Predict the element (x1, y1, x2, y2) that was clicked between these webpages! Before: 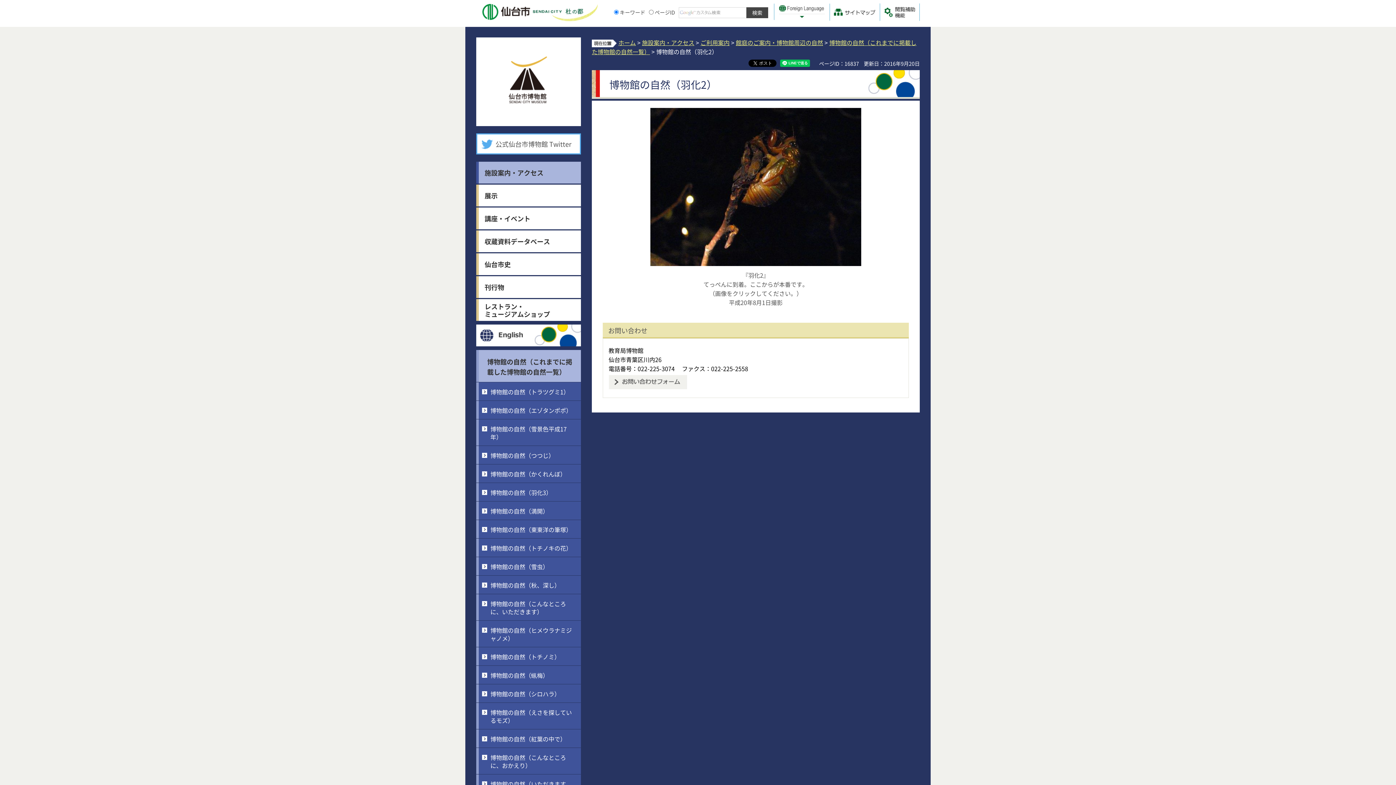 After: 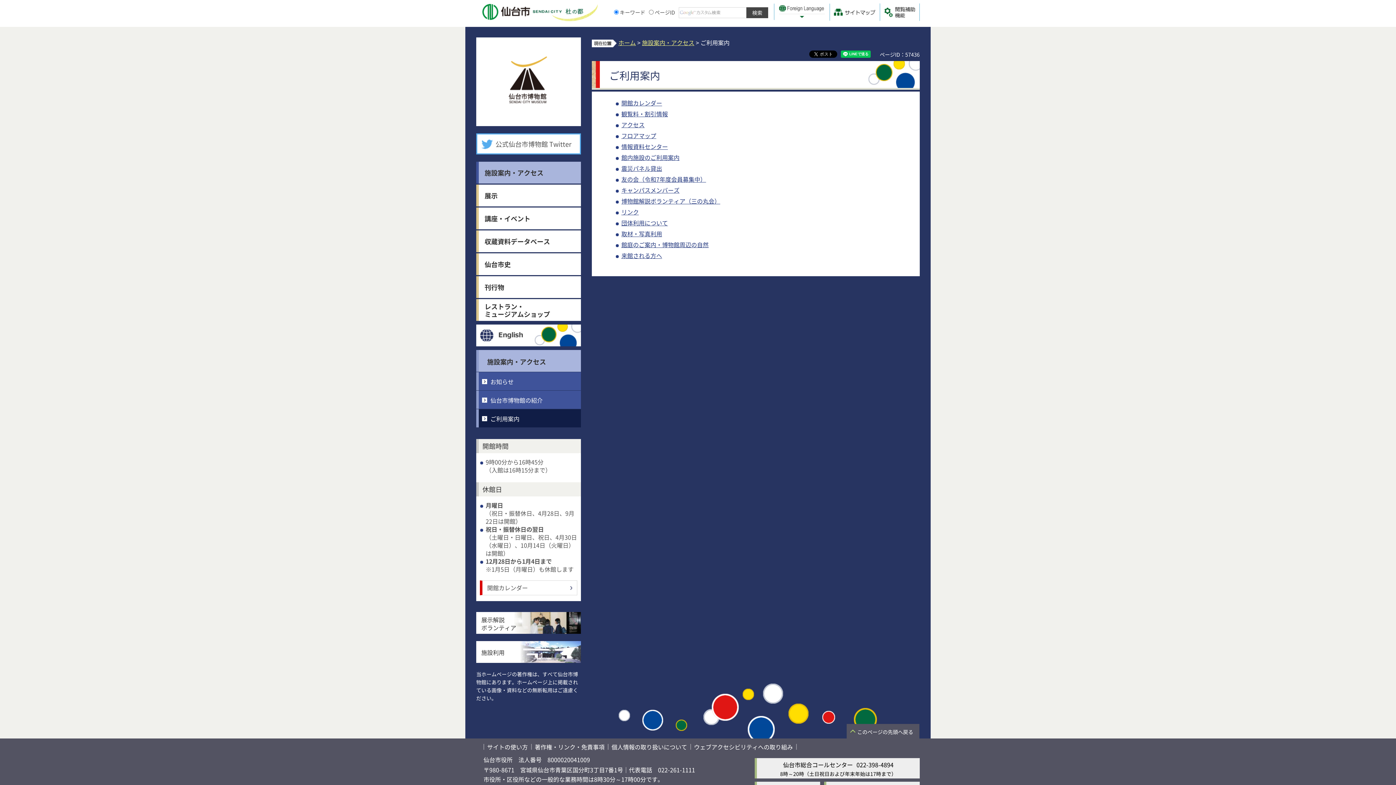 Action: label: ご利用案内 bbox: (700, 38, 729, 46)